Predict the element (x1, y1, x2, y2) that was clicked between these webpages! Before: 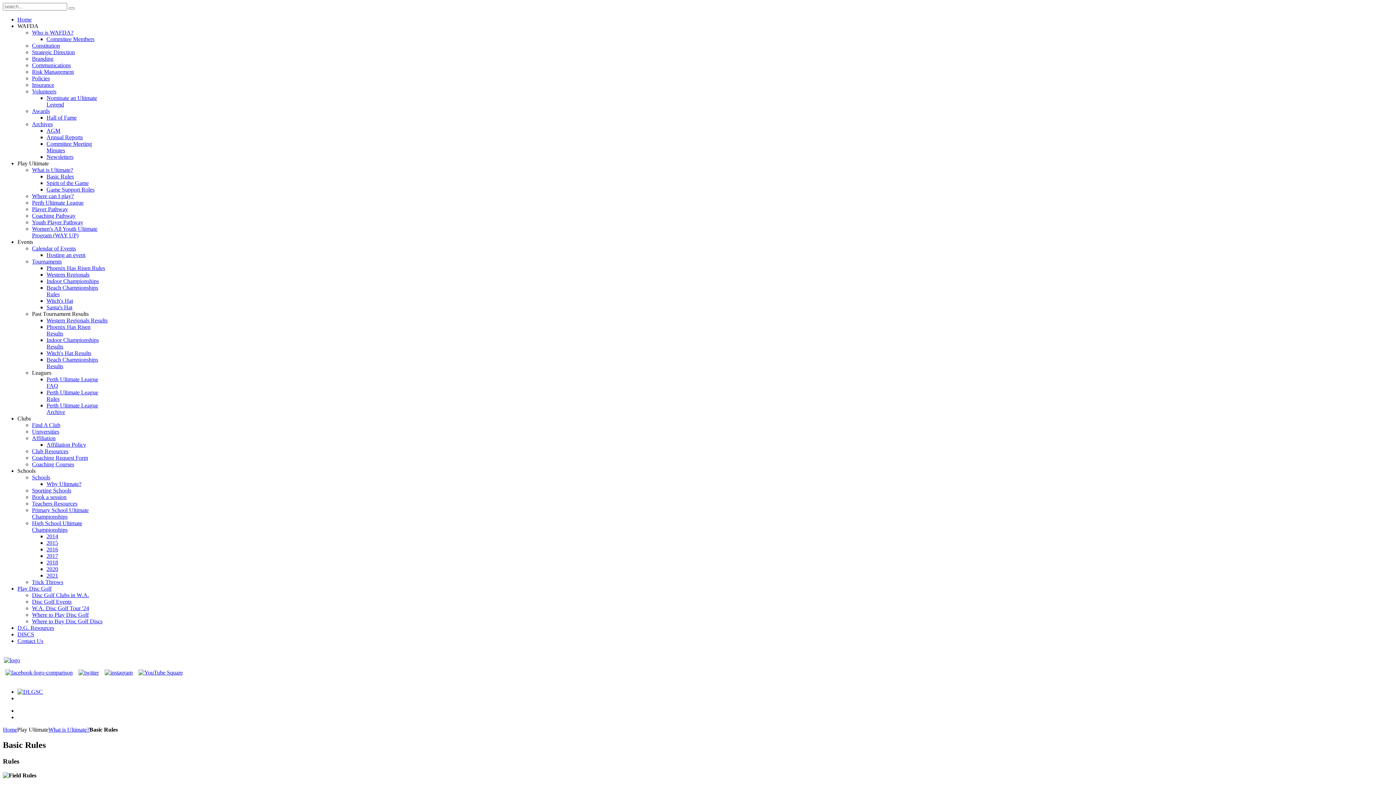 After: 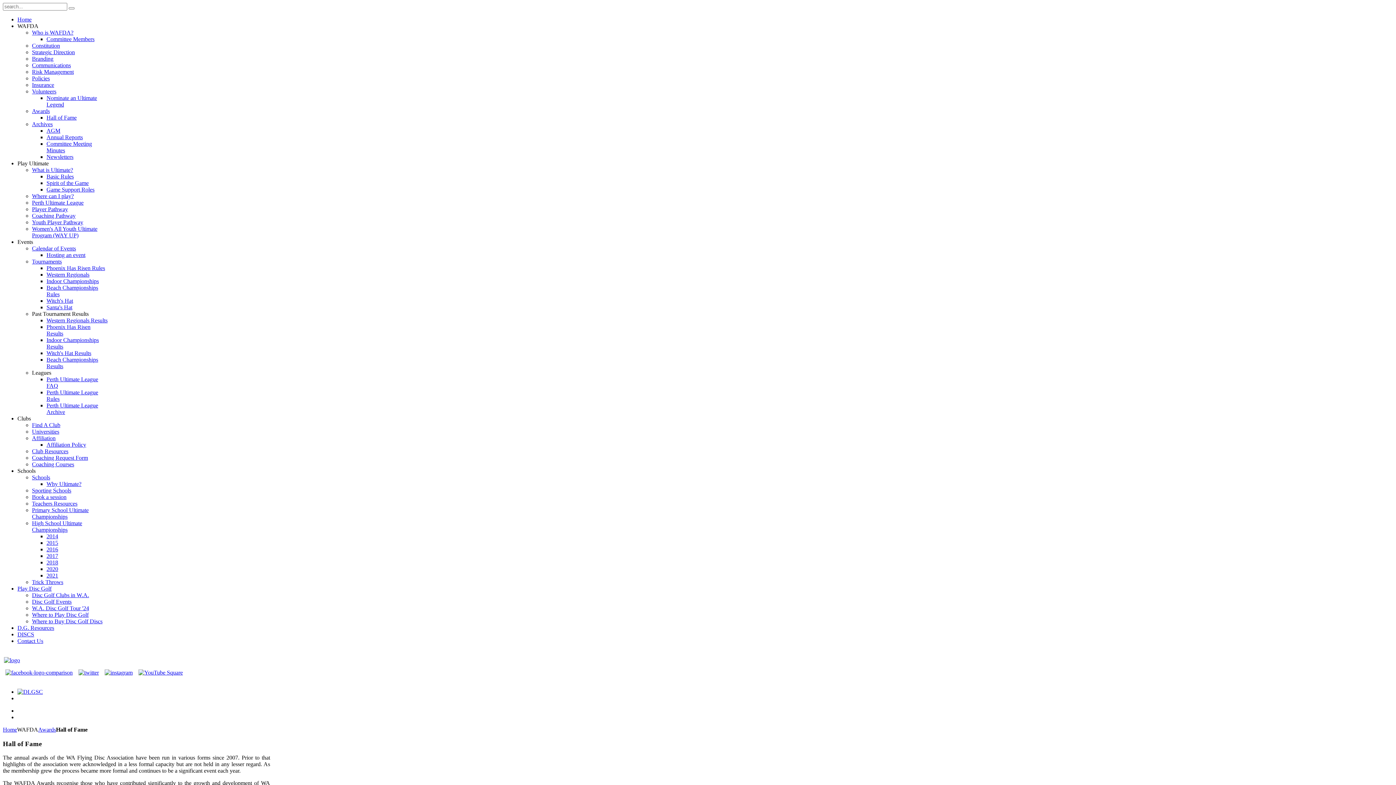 Action: bbox: (46, 114, 76, 120) label: Hall of Fame